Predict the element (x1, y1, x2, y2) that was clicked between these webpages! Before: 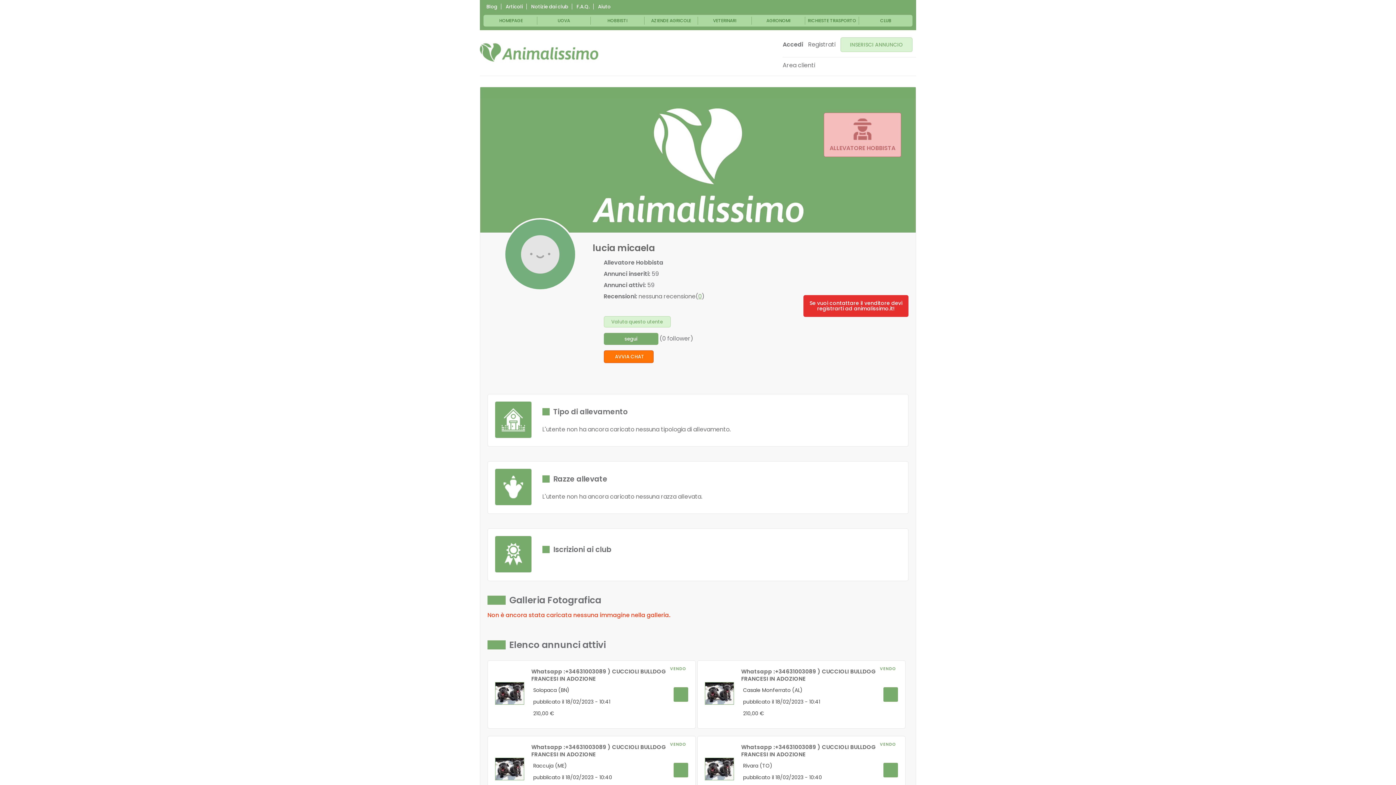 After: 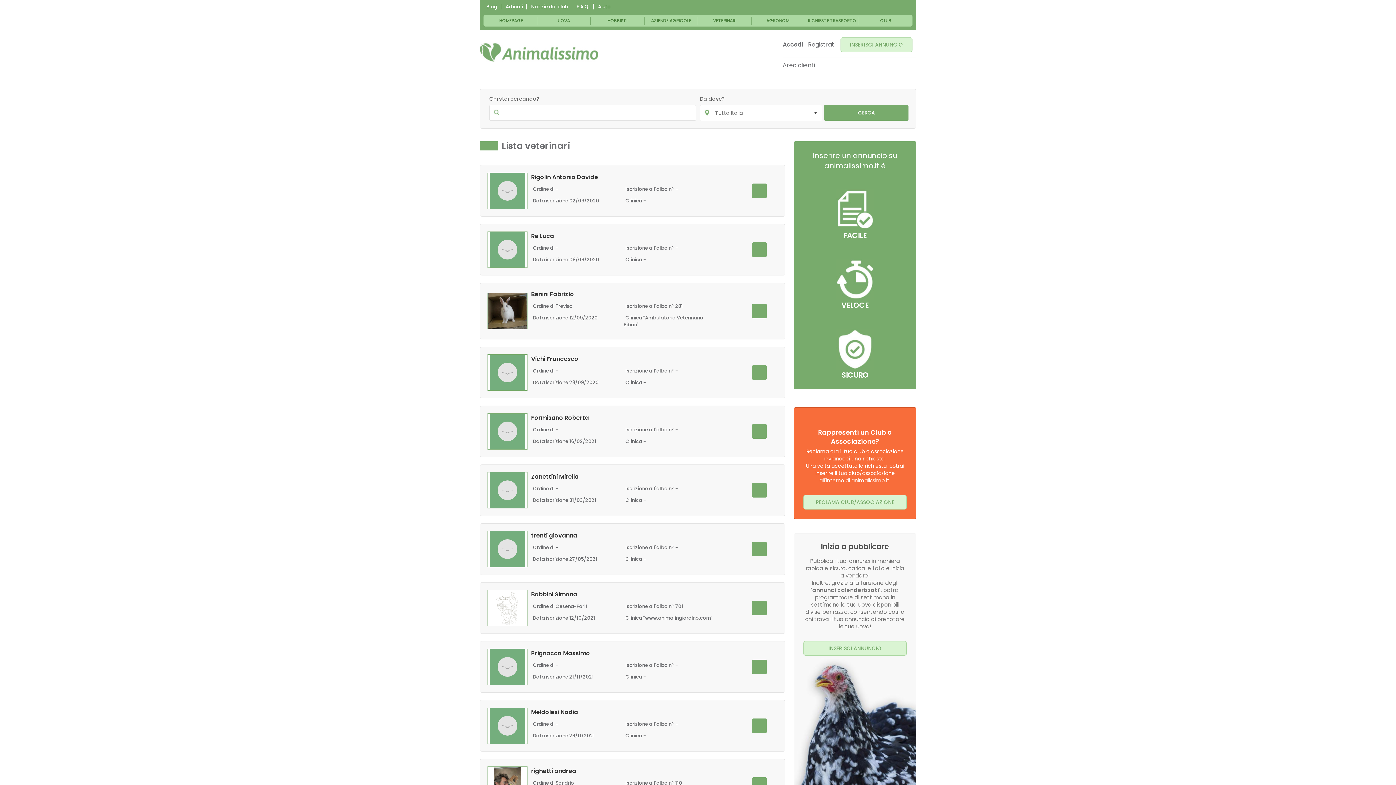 Action: label: VETERINARI bbox: (698, 16, 751, 24)